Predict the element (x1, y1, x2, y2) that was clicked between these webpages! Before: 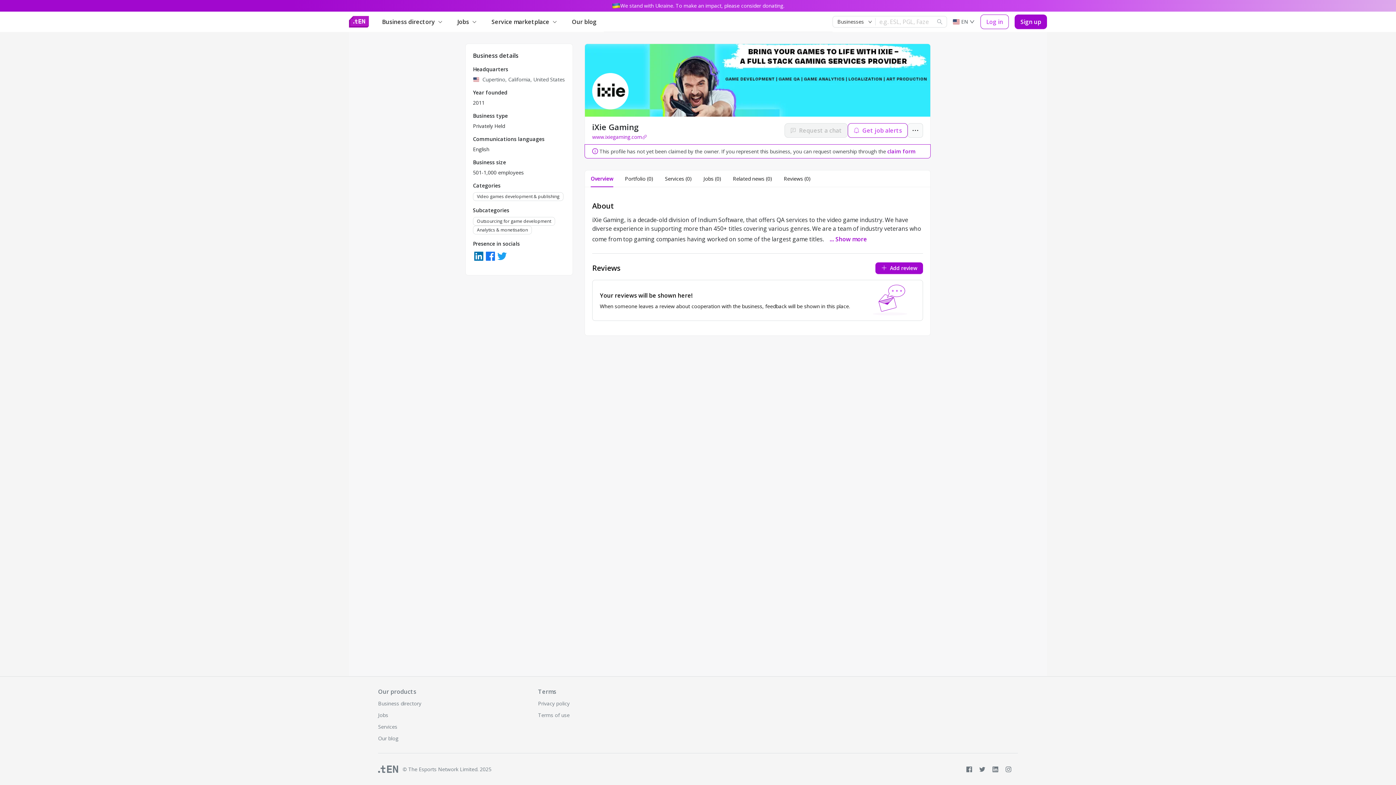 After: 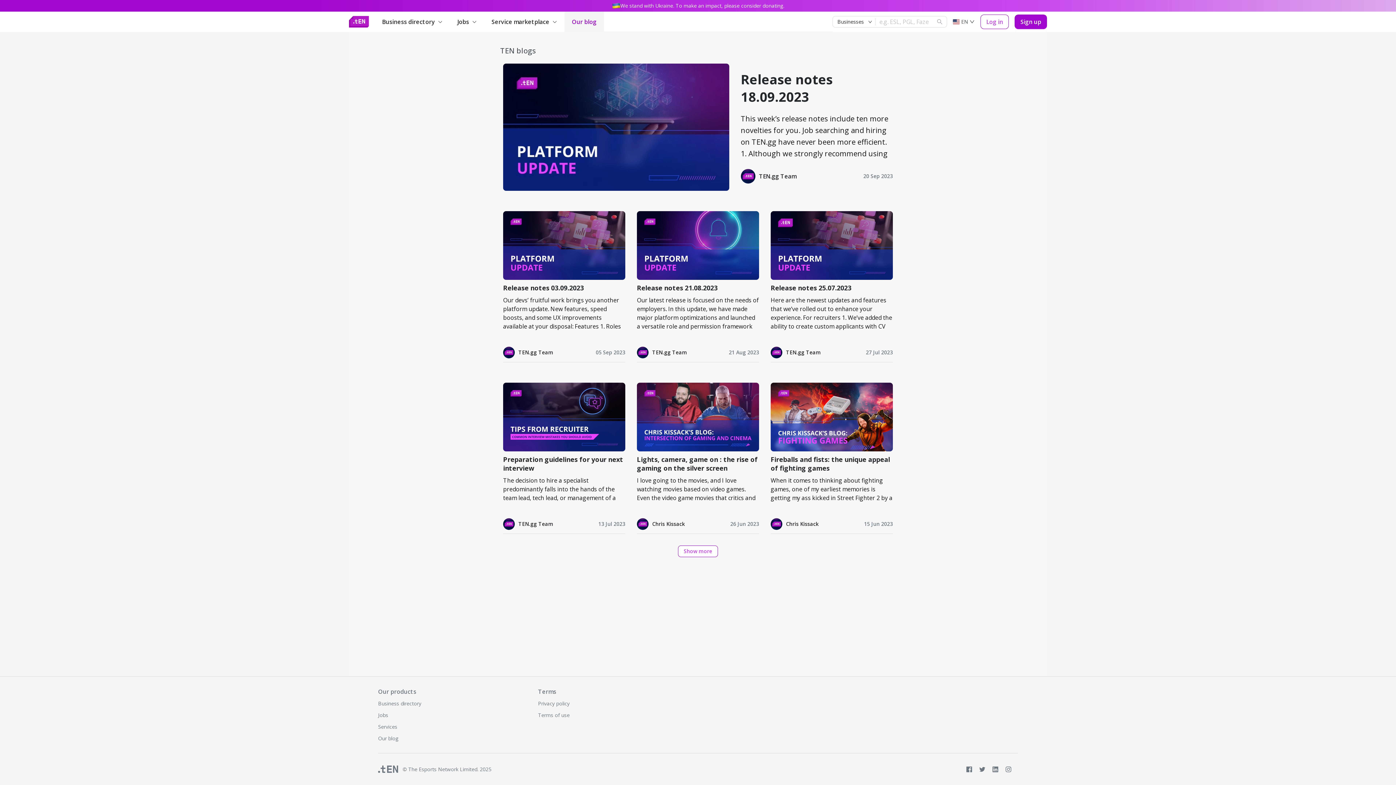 Action: label: Our blog bbox: (540, 11, 580, 31)